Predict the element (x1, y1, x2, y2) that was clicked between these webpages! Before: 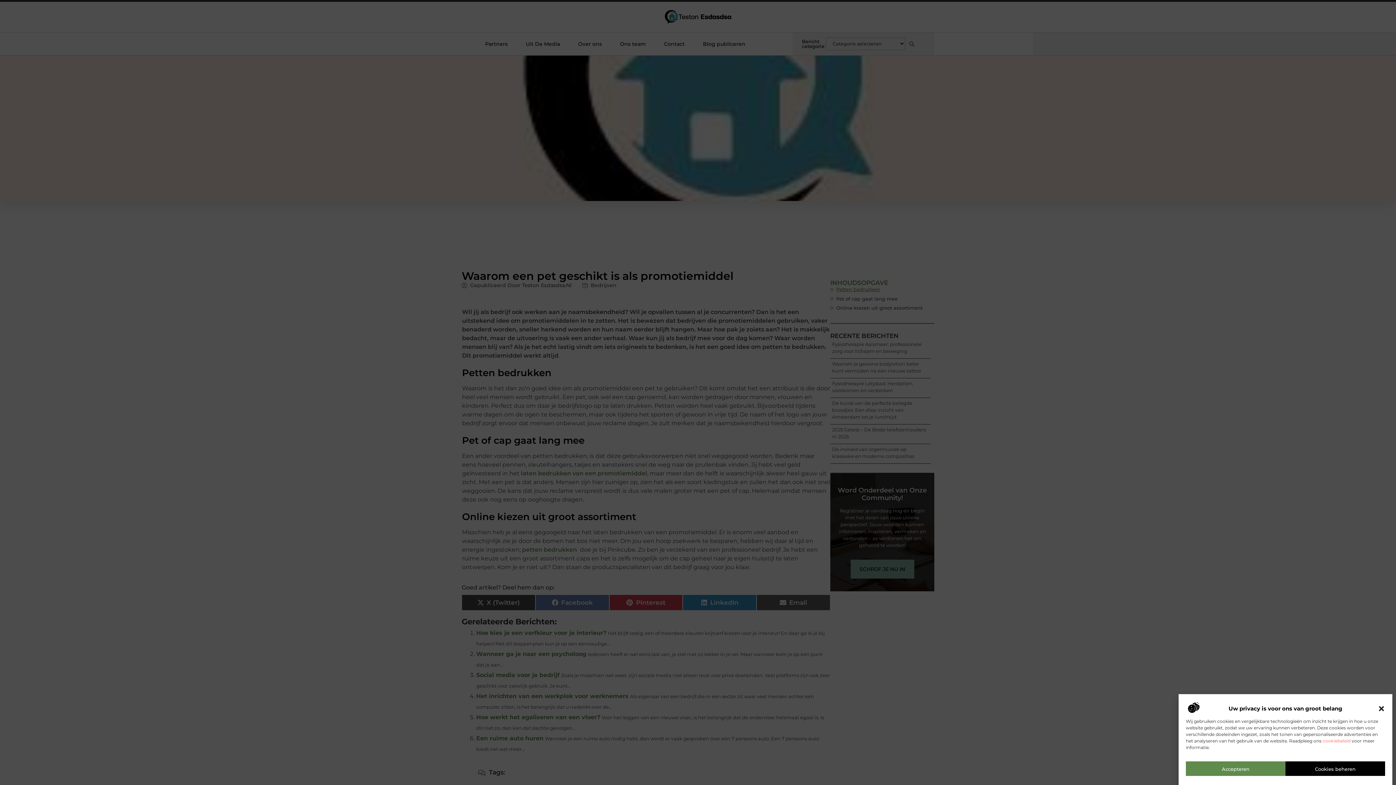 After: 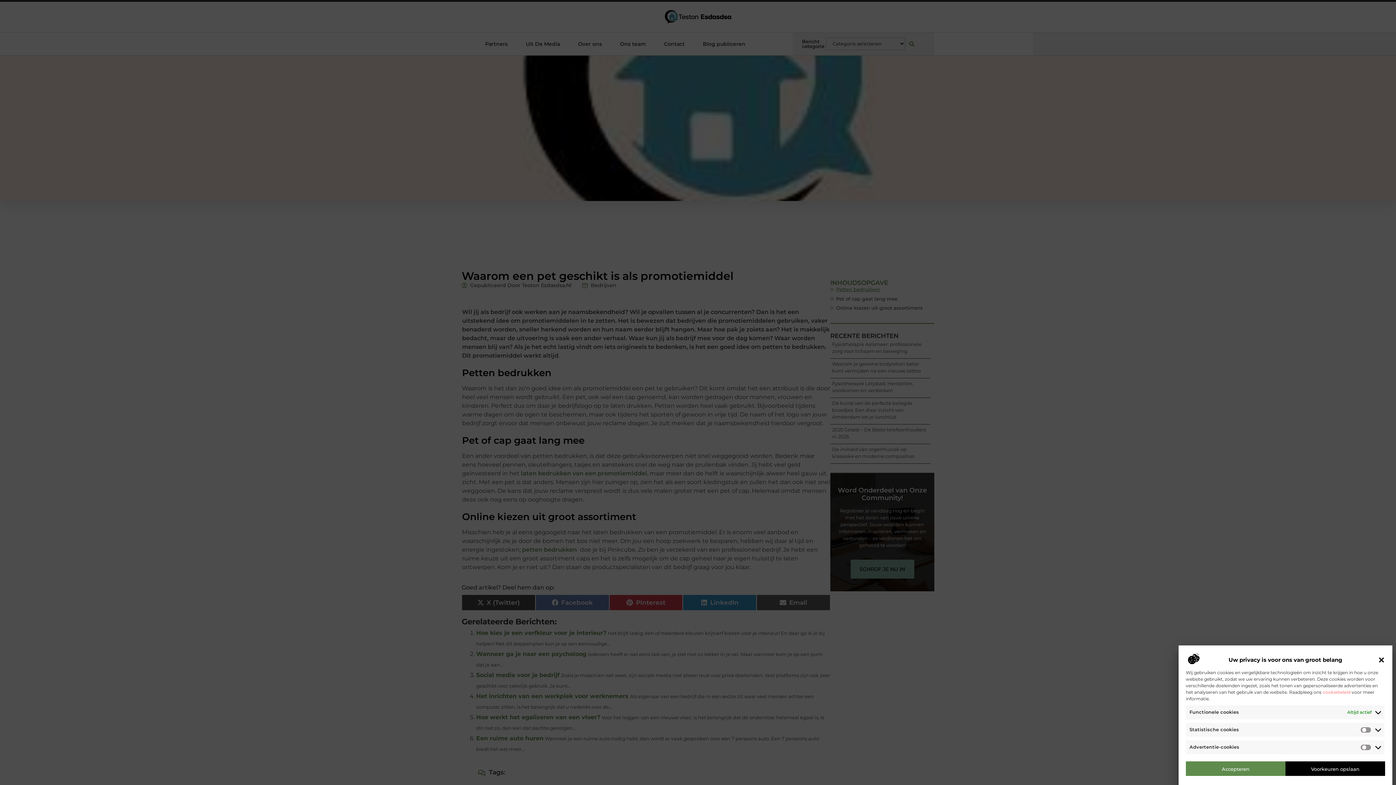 Action: label: Cookies beheren bbox: (1285, 761, 1385, 776)